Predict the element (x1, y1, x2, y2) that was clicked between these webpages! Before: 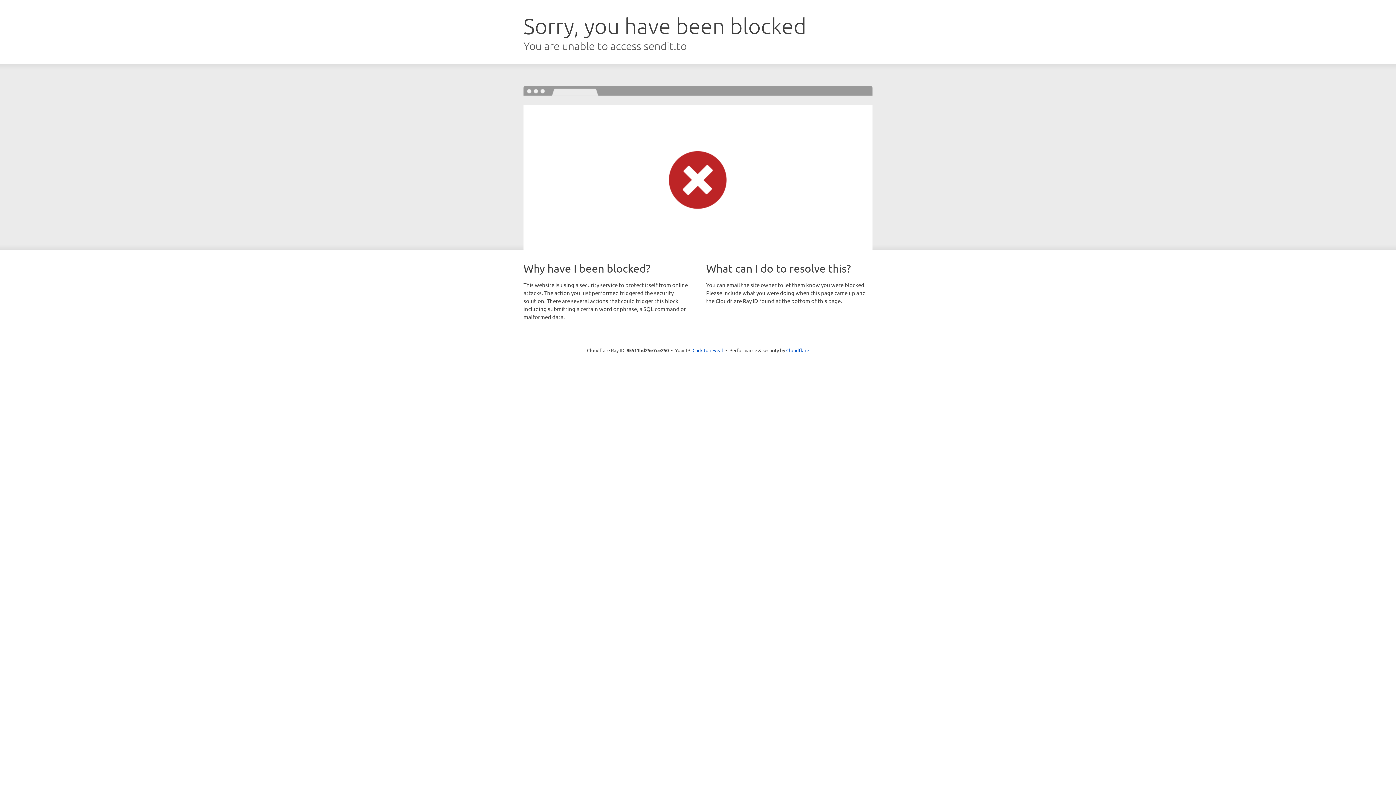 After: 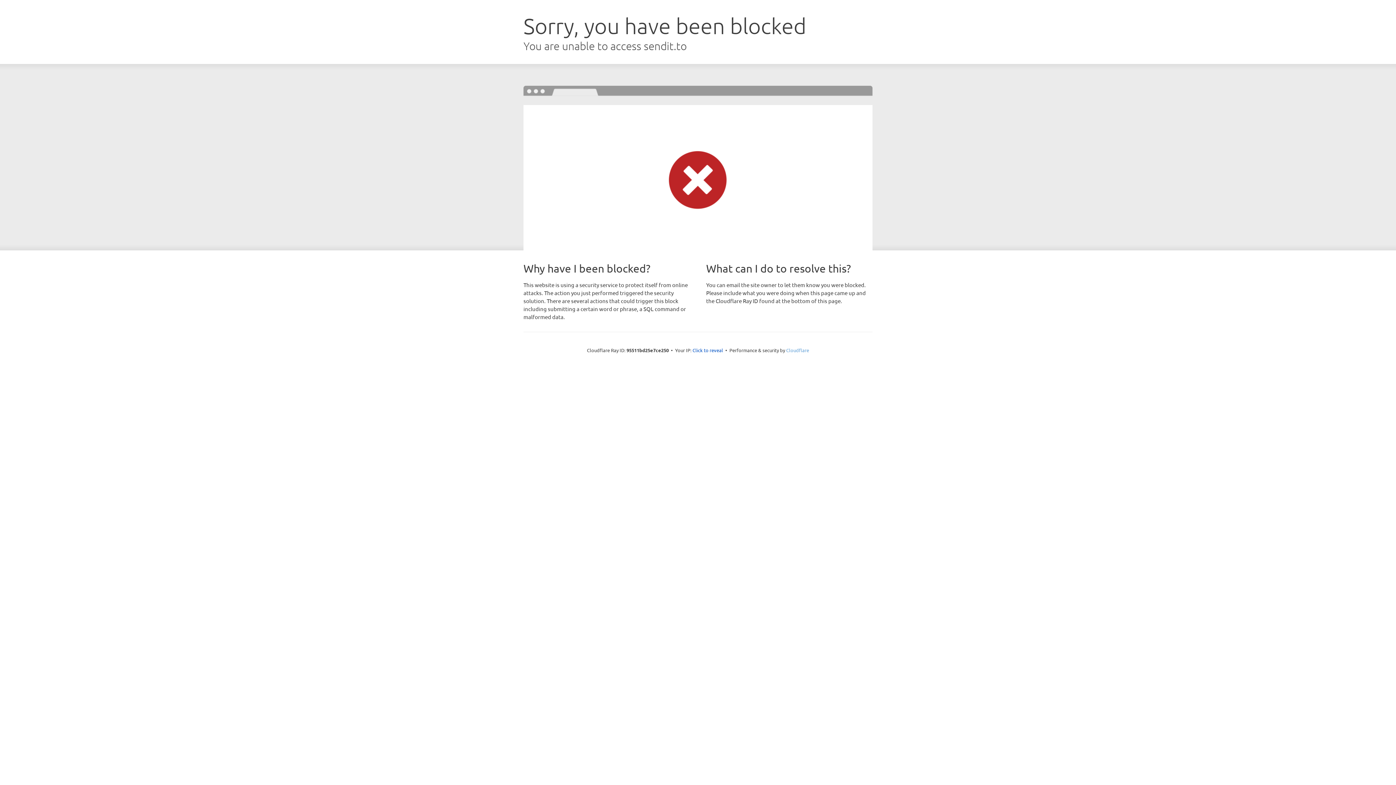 Action: bbox: (786, 347, 809, 353) label: Cloudflare